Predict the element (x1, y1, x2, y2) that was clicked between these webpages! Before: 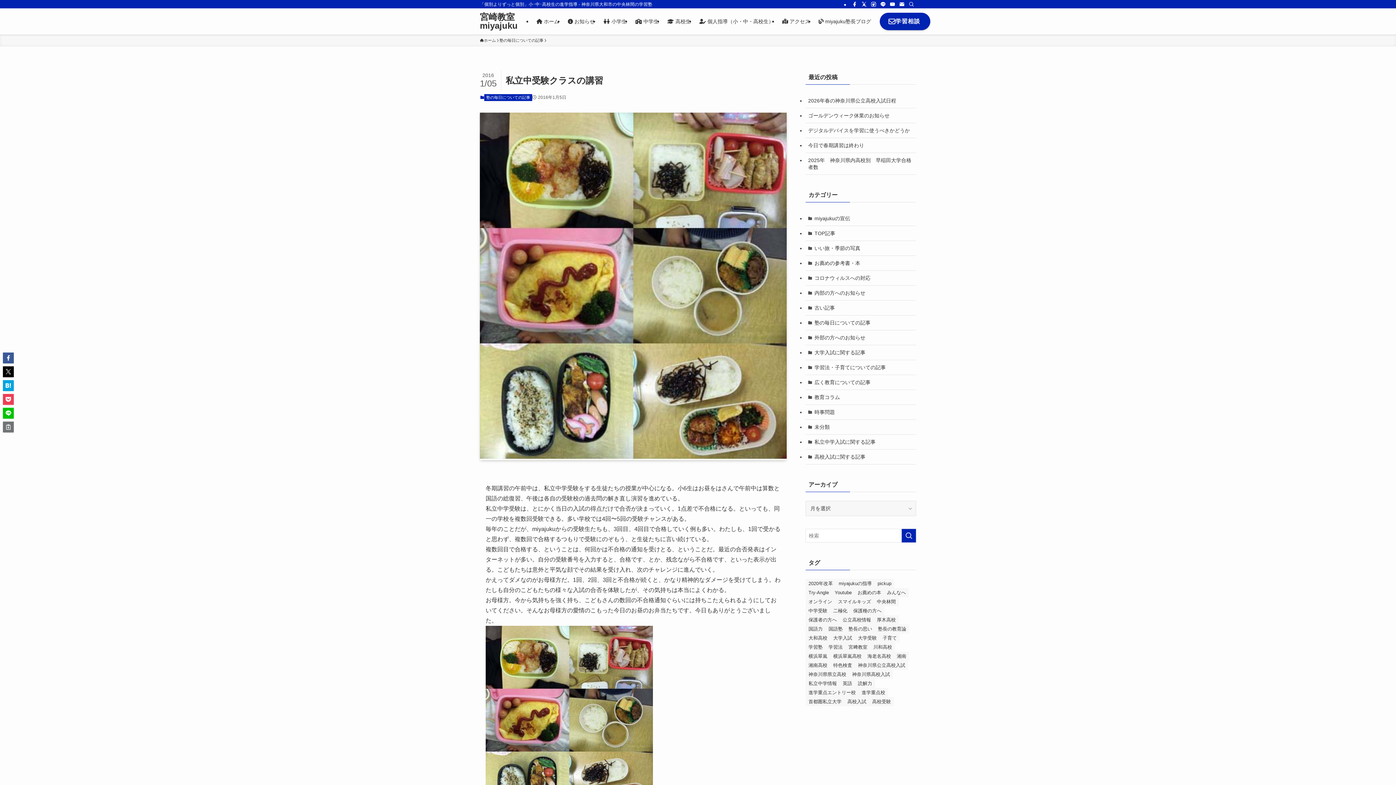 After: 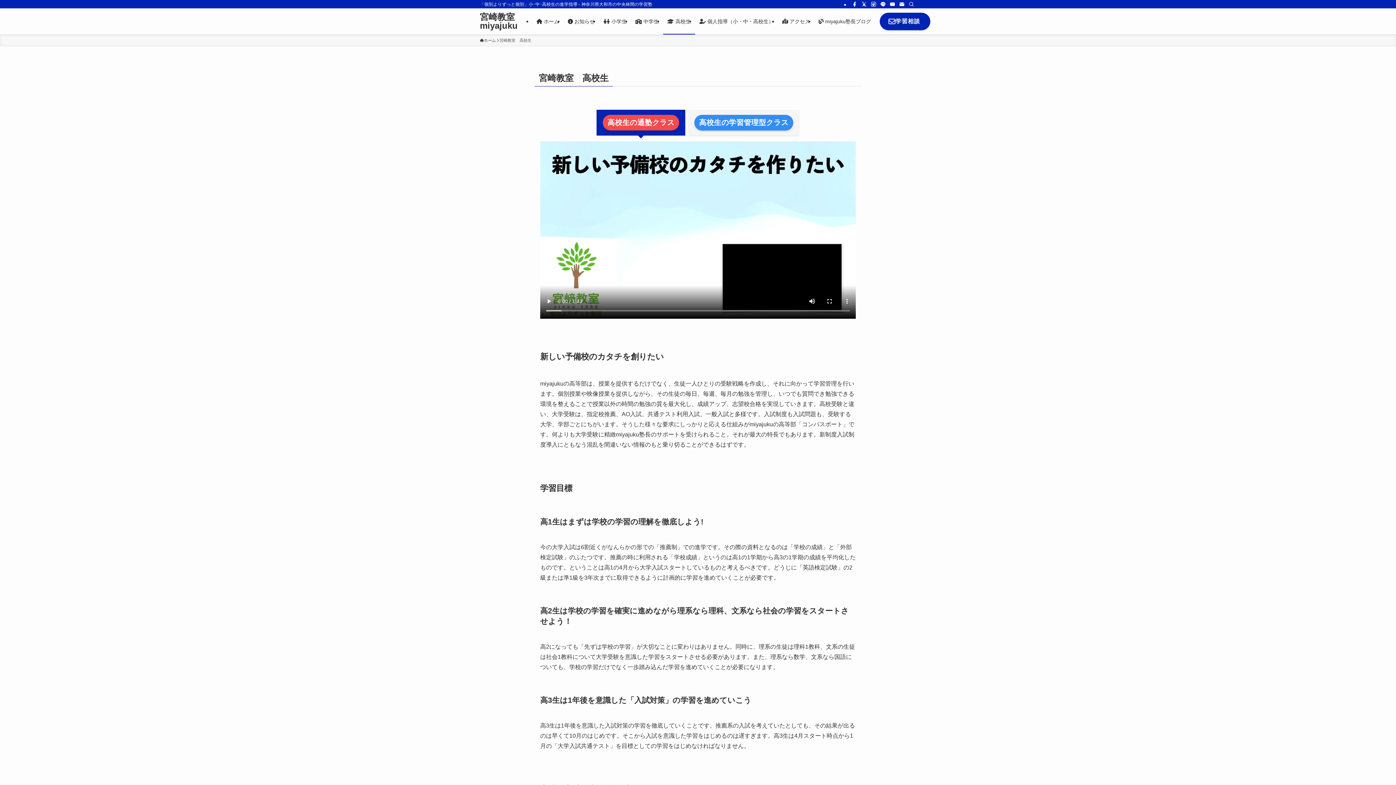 Action: bbox: (663, 8, 695, 34) label:  高校生